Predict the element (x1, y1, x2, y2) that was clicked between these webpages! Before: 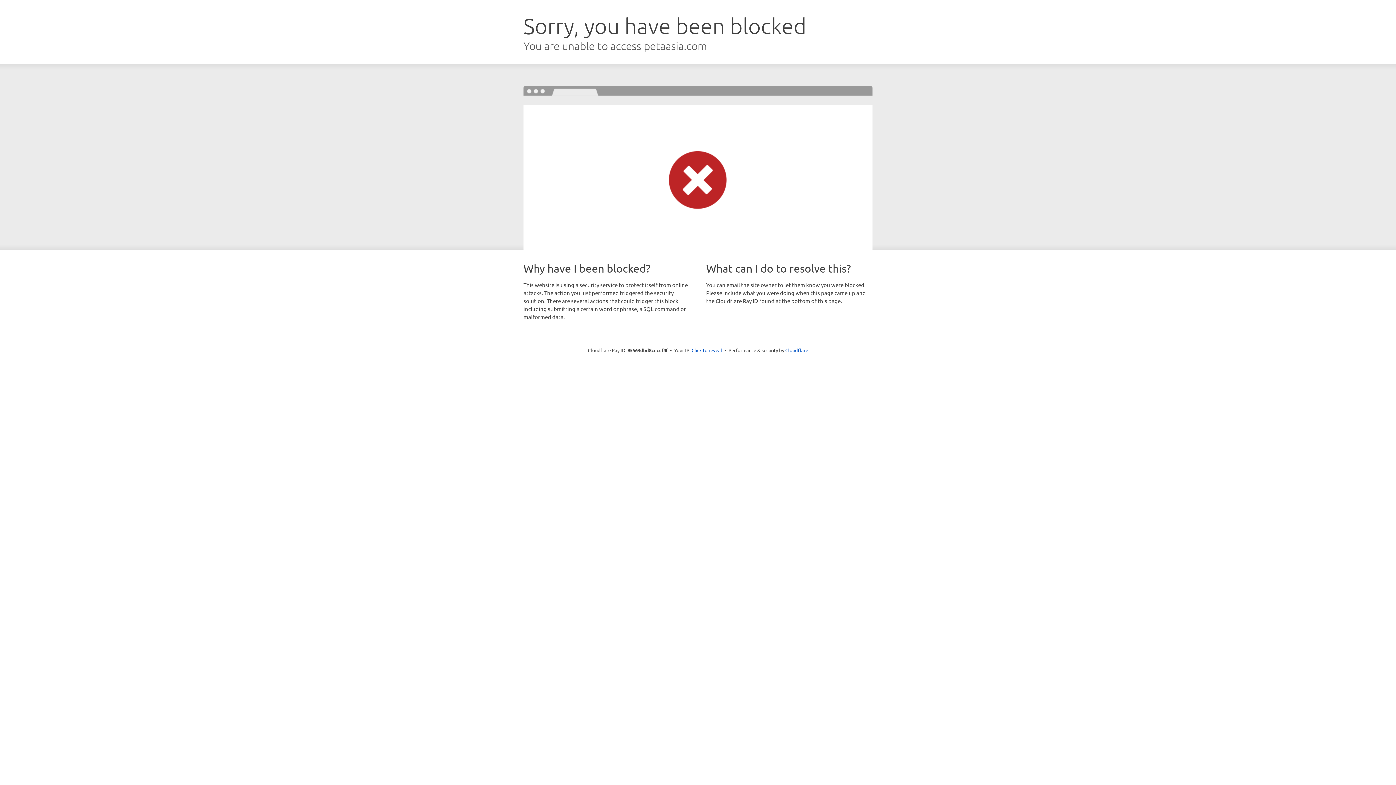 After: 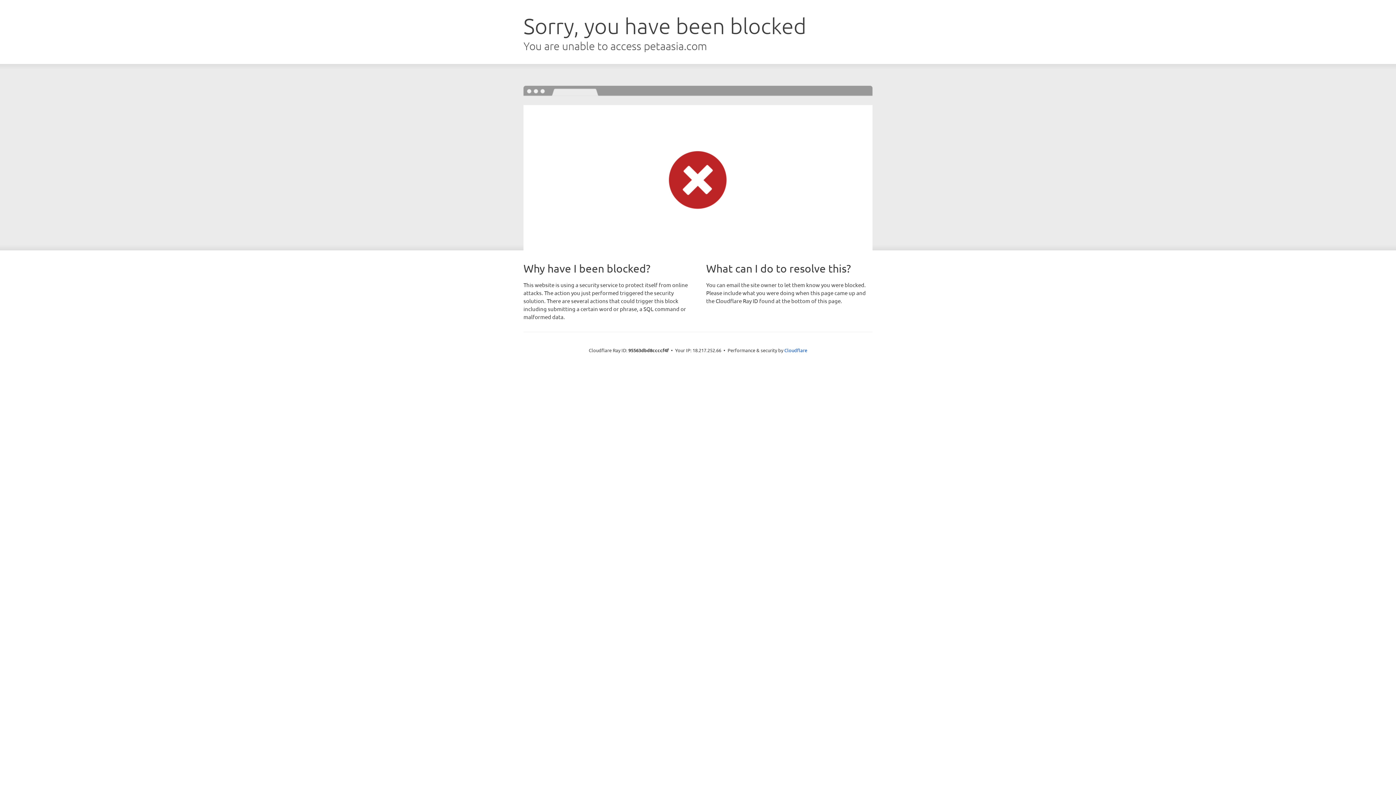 Action: label: Click to reveal bbox: (691, 346, 722, 353)